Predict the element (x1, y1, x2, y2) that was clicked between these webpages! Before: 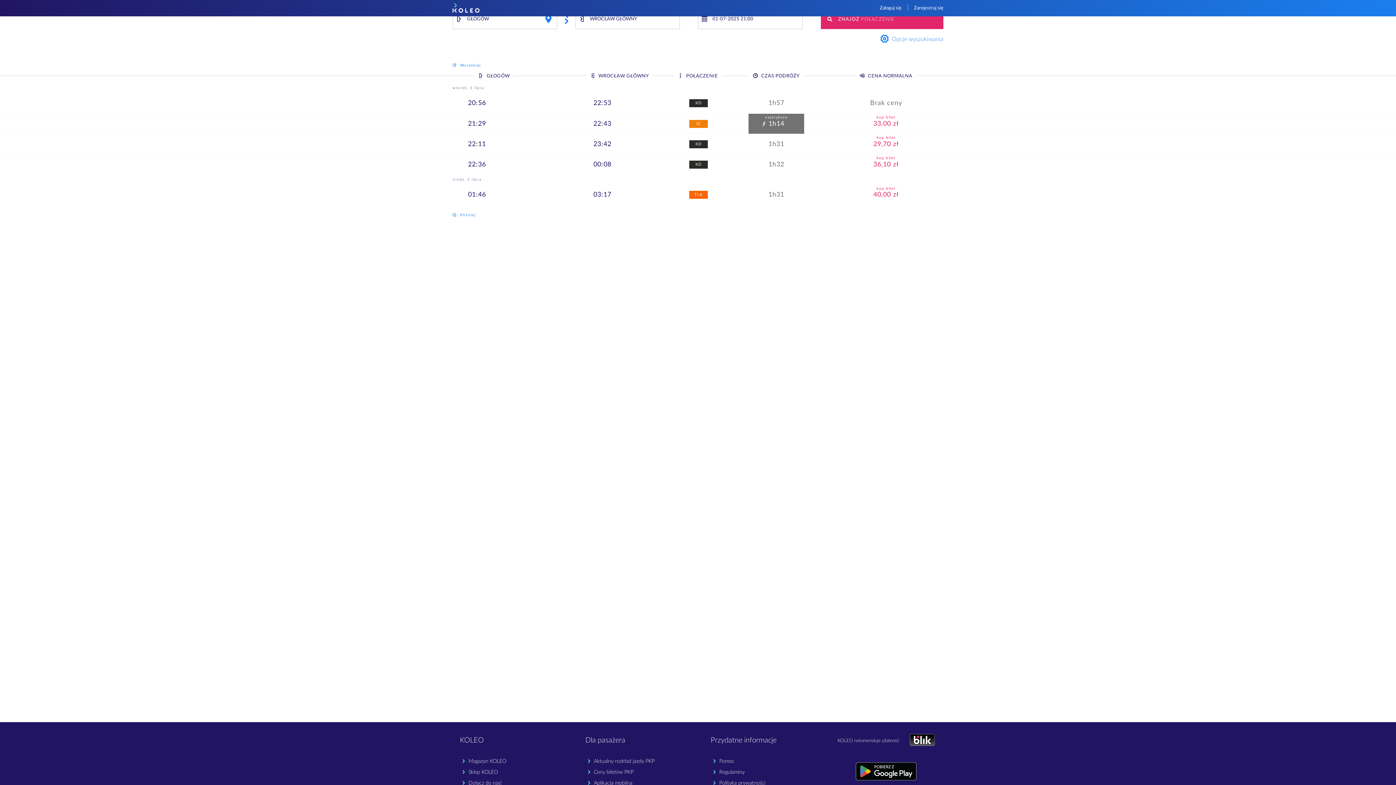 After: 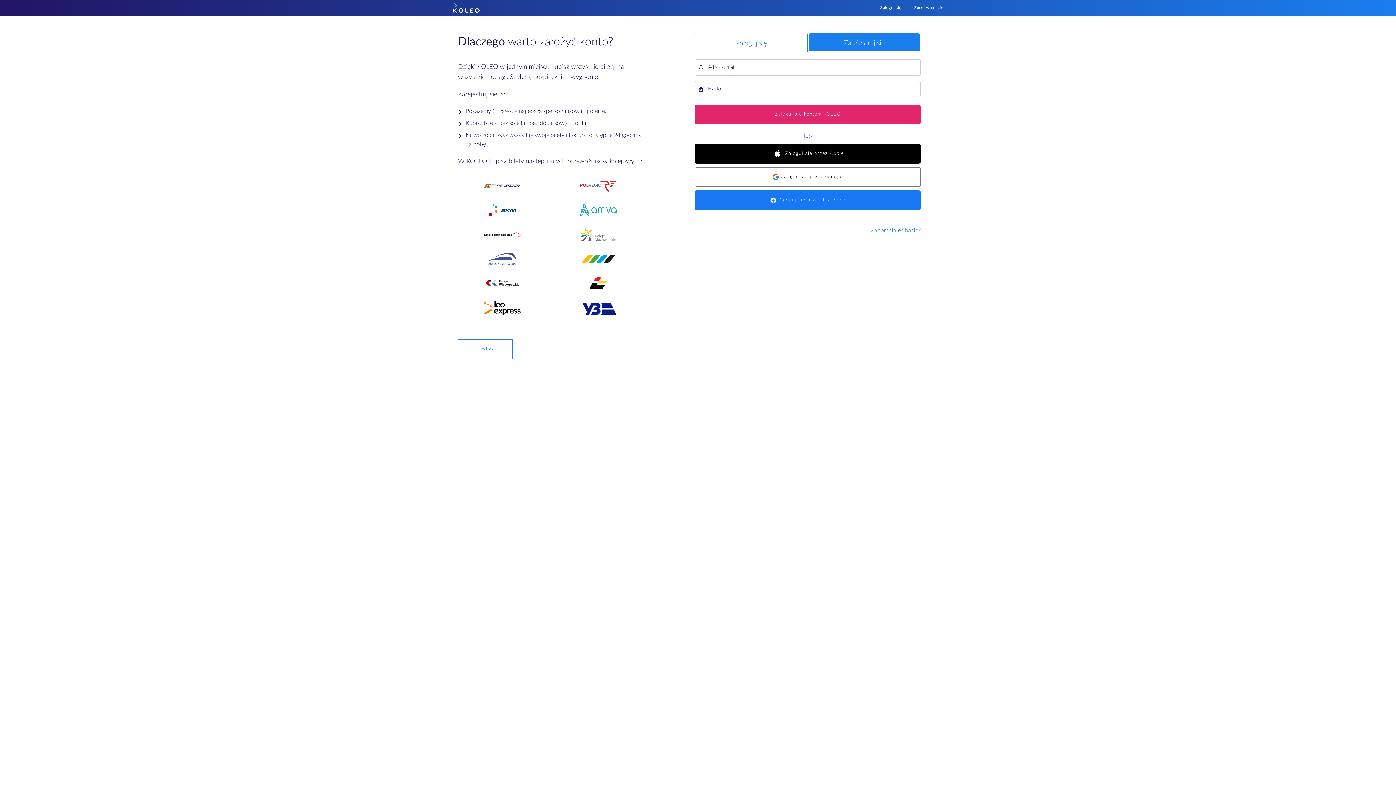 Action: bbox: (874, 0, 907, 16) label: Zaloguj się